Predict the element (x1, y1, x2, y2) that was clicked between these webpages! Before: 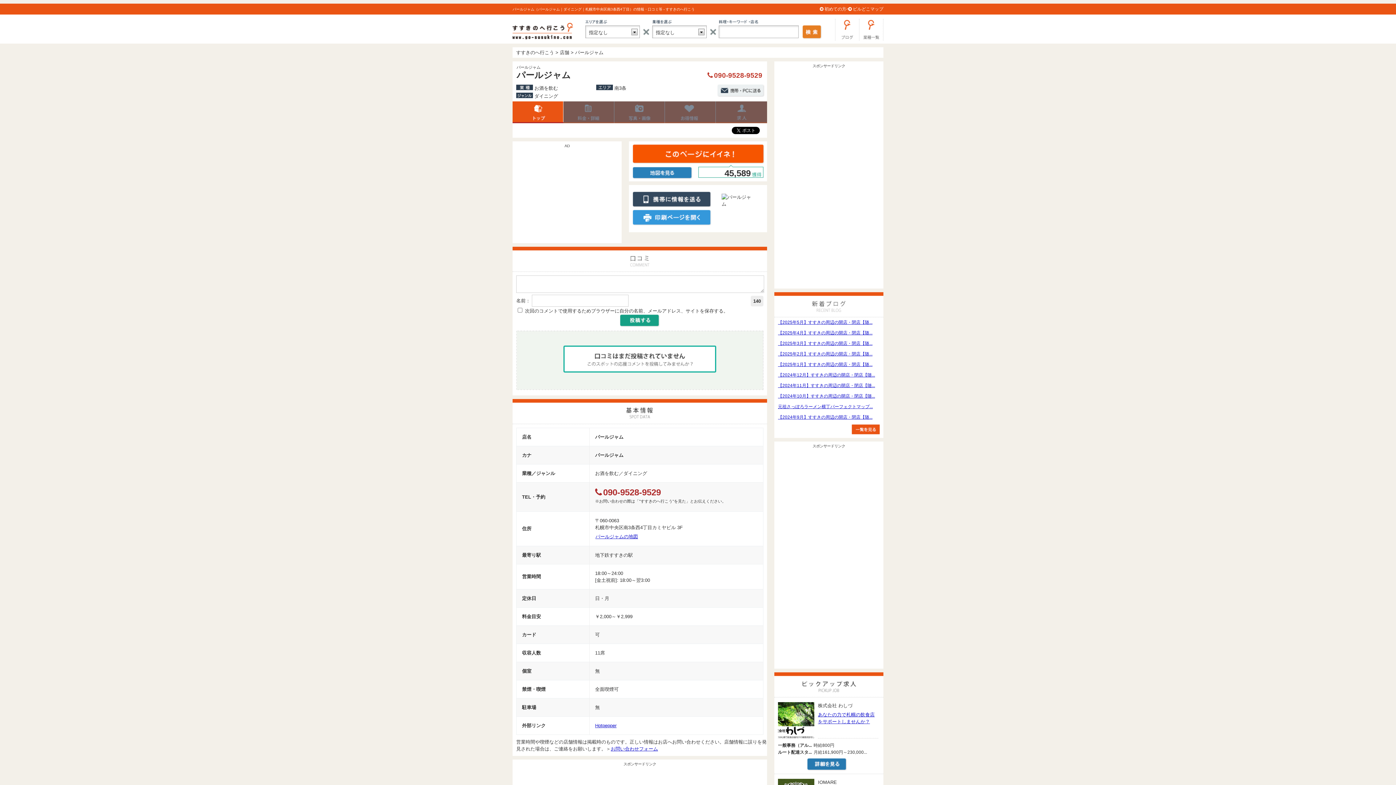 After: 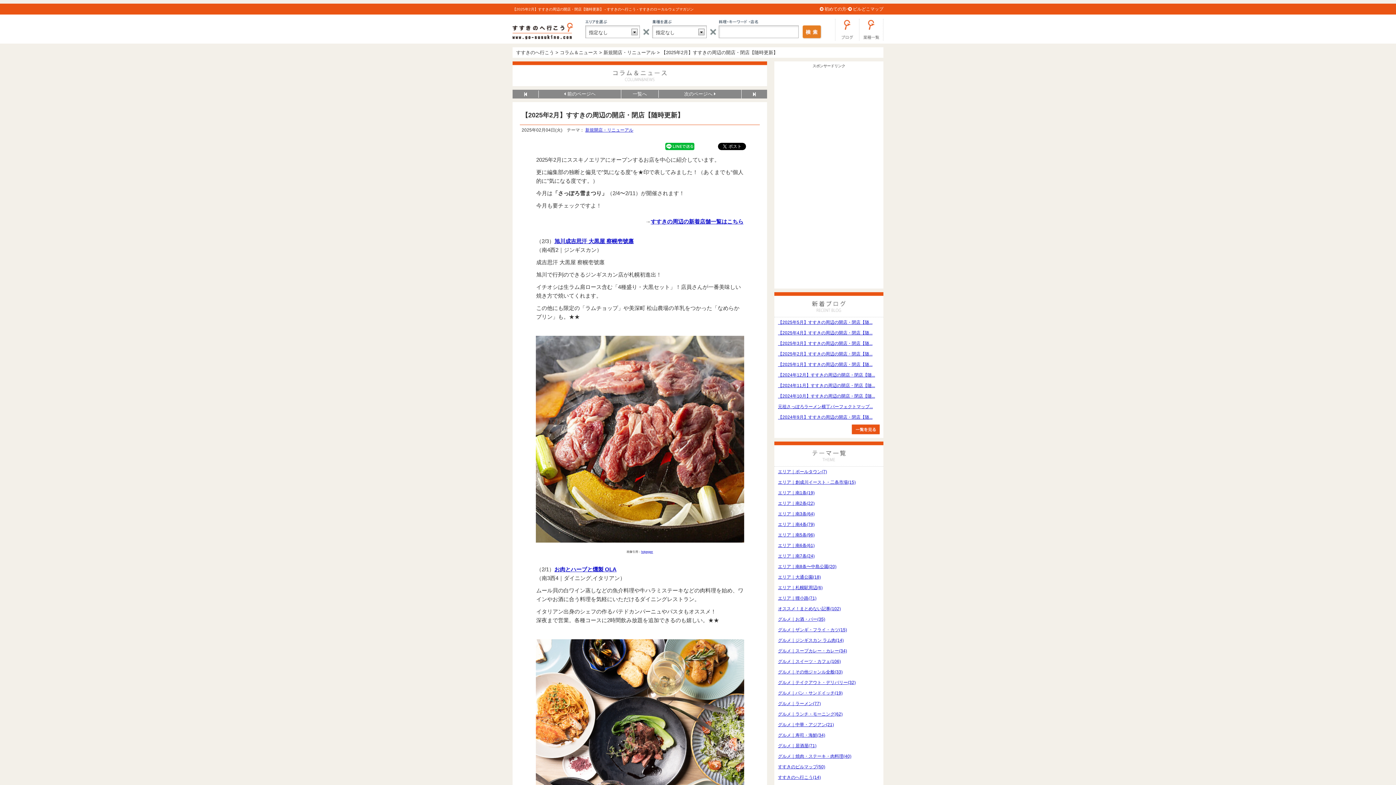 Action: bbox: (778, 351, 872, 356) label: 【2025年2月】すすきの周辺の開店・閉店【随...